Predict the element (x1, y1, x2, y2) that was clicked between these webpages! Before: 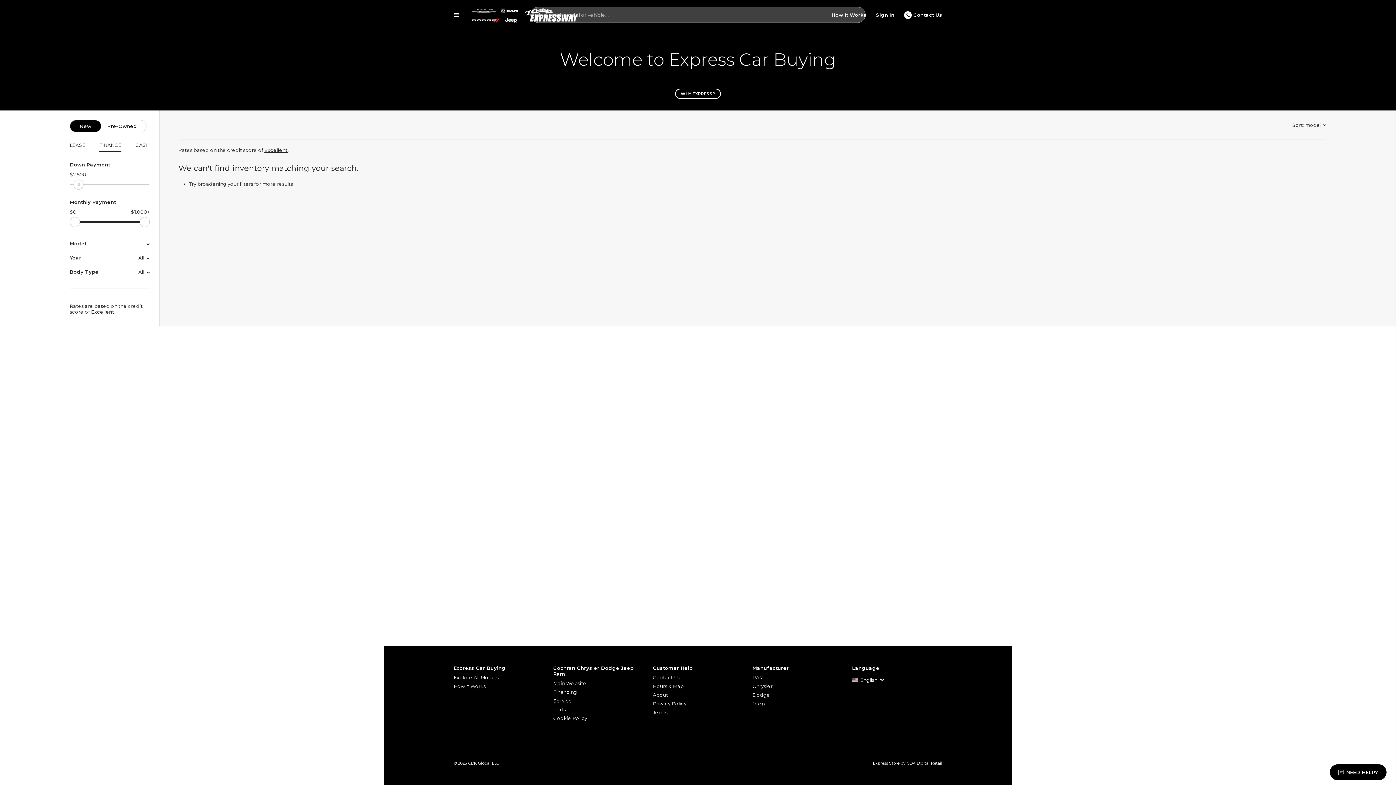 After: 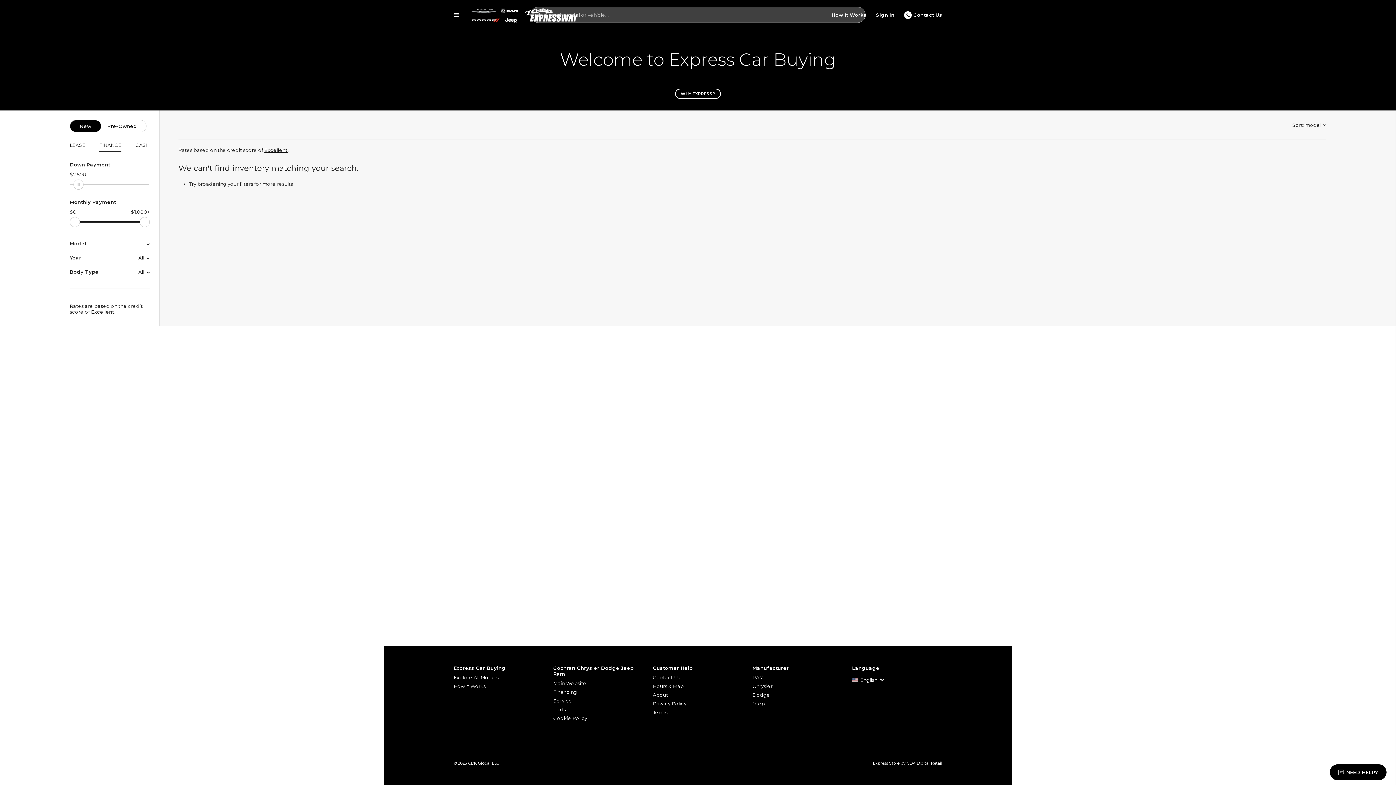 Action: label: Express Store by CDK Digital Retail bbox: (873, 761, 942, 766)